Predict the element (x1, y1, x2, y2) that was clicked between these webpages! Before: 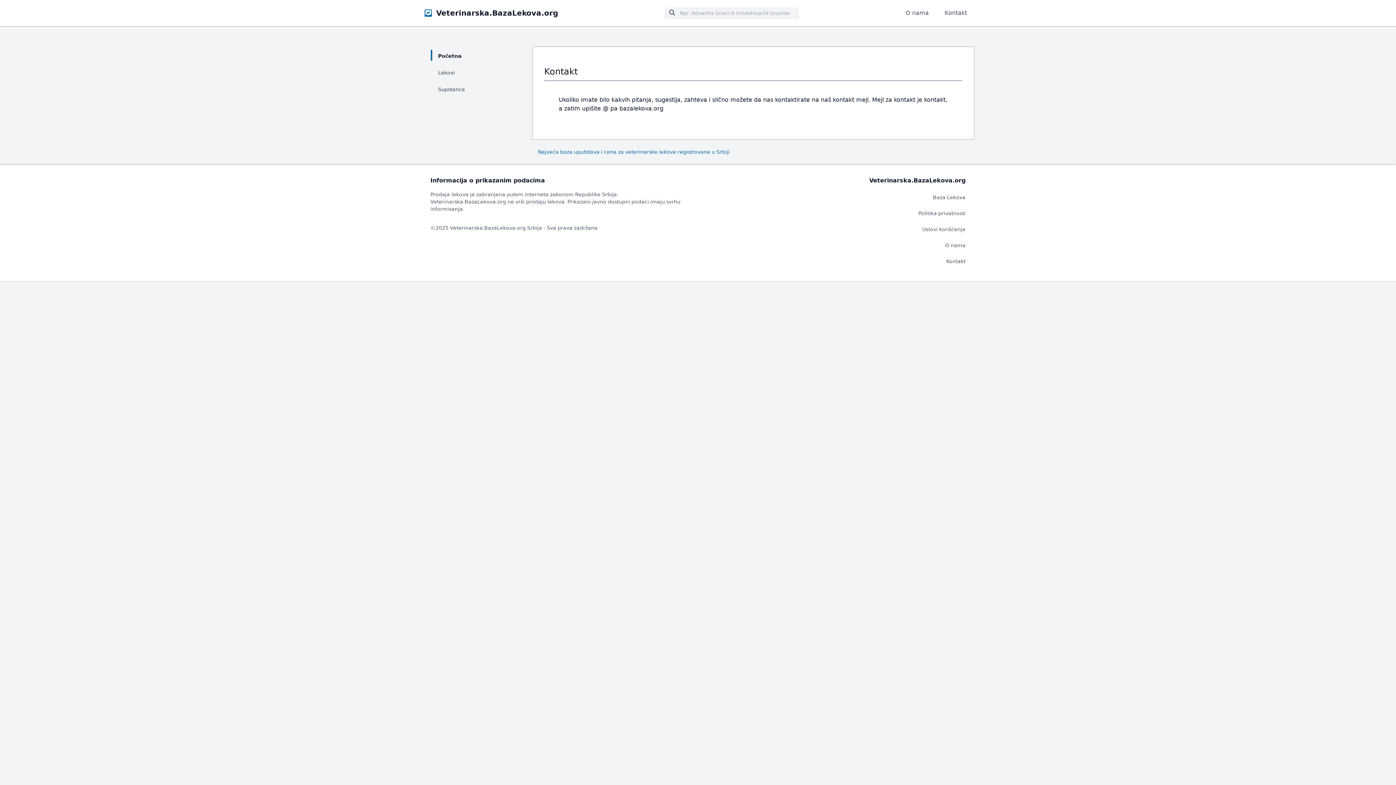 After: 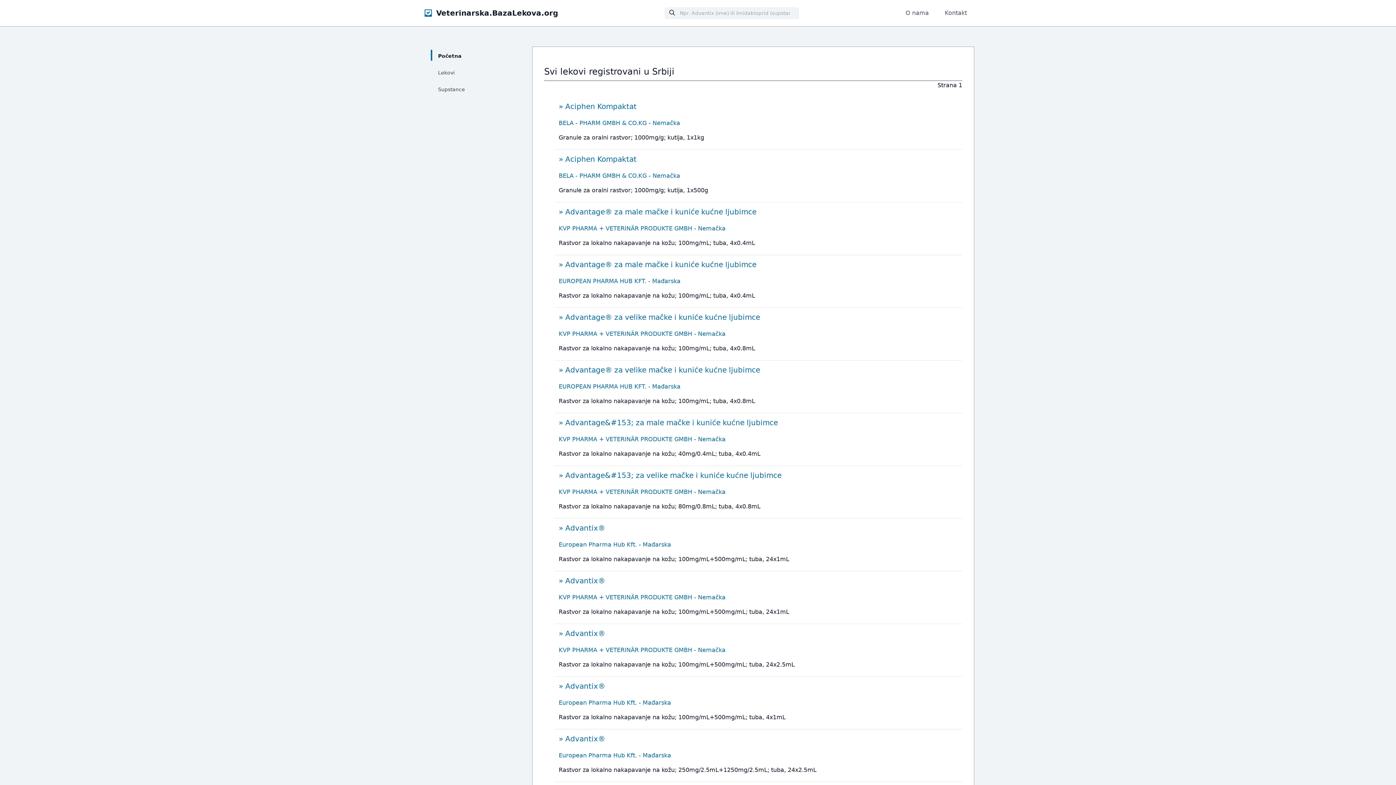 Action: bbox: (430, 66, 523, 77) label: Lekovi